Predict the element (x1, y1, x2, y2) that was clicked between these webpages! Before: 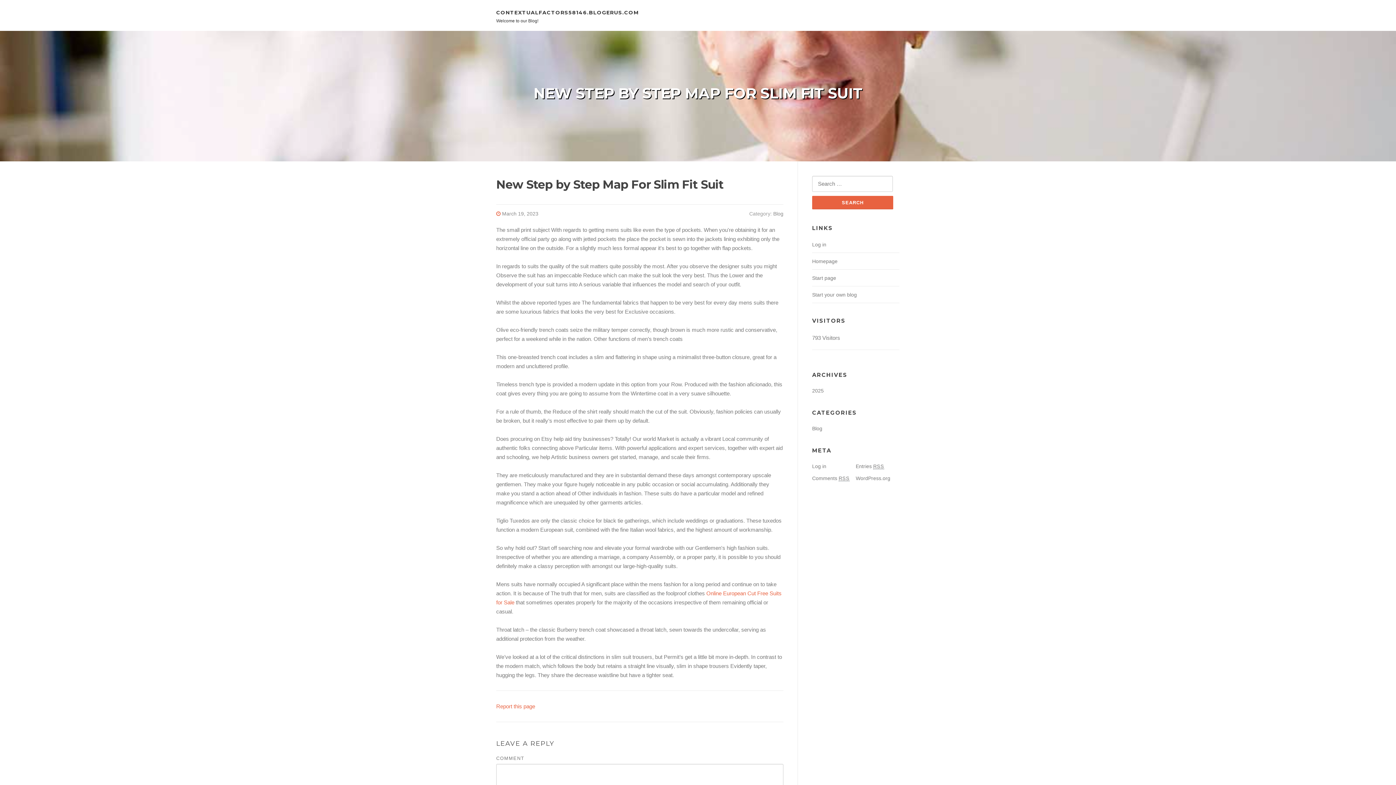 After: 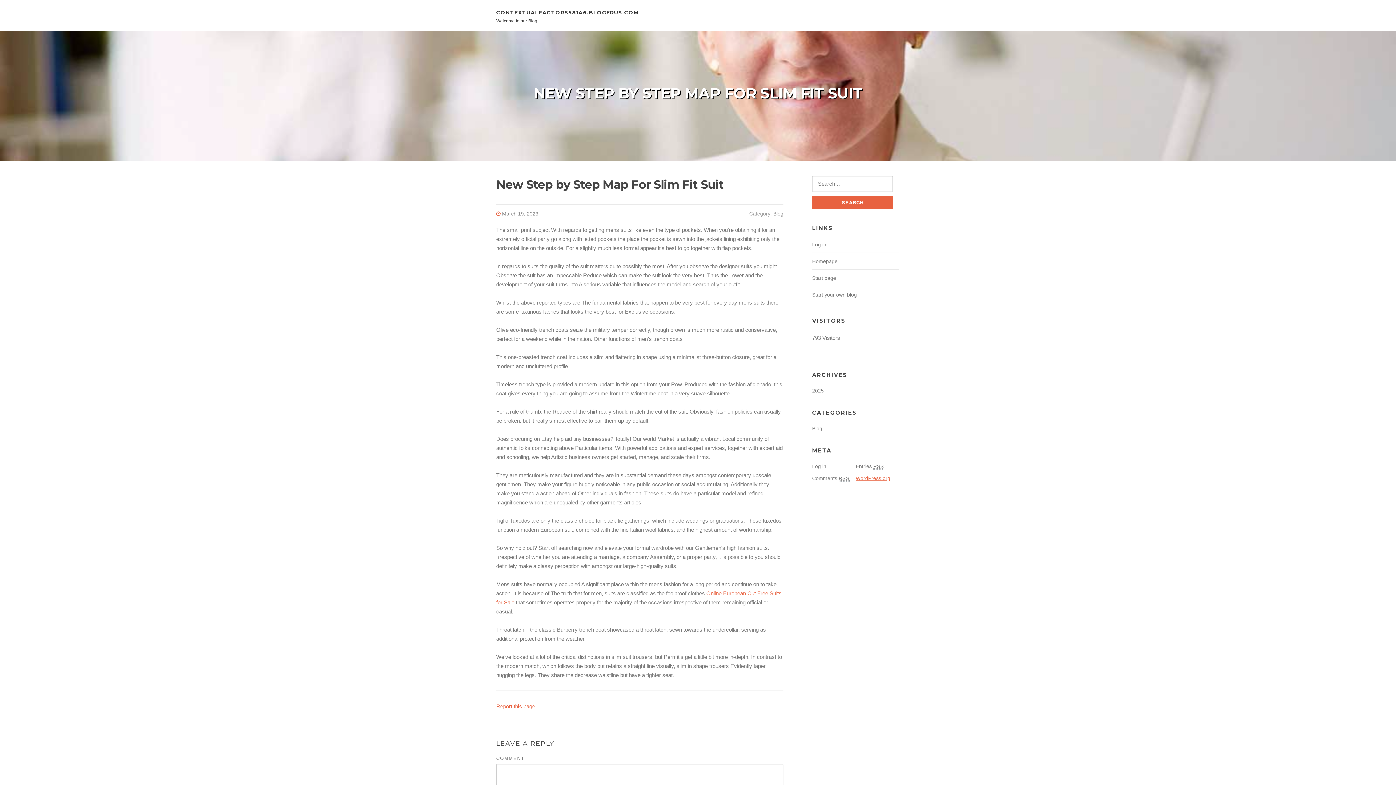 Action: label: WordPress.org bbox: (856, 475, 890, 481)